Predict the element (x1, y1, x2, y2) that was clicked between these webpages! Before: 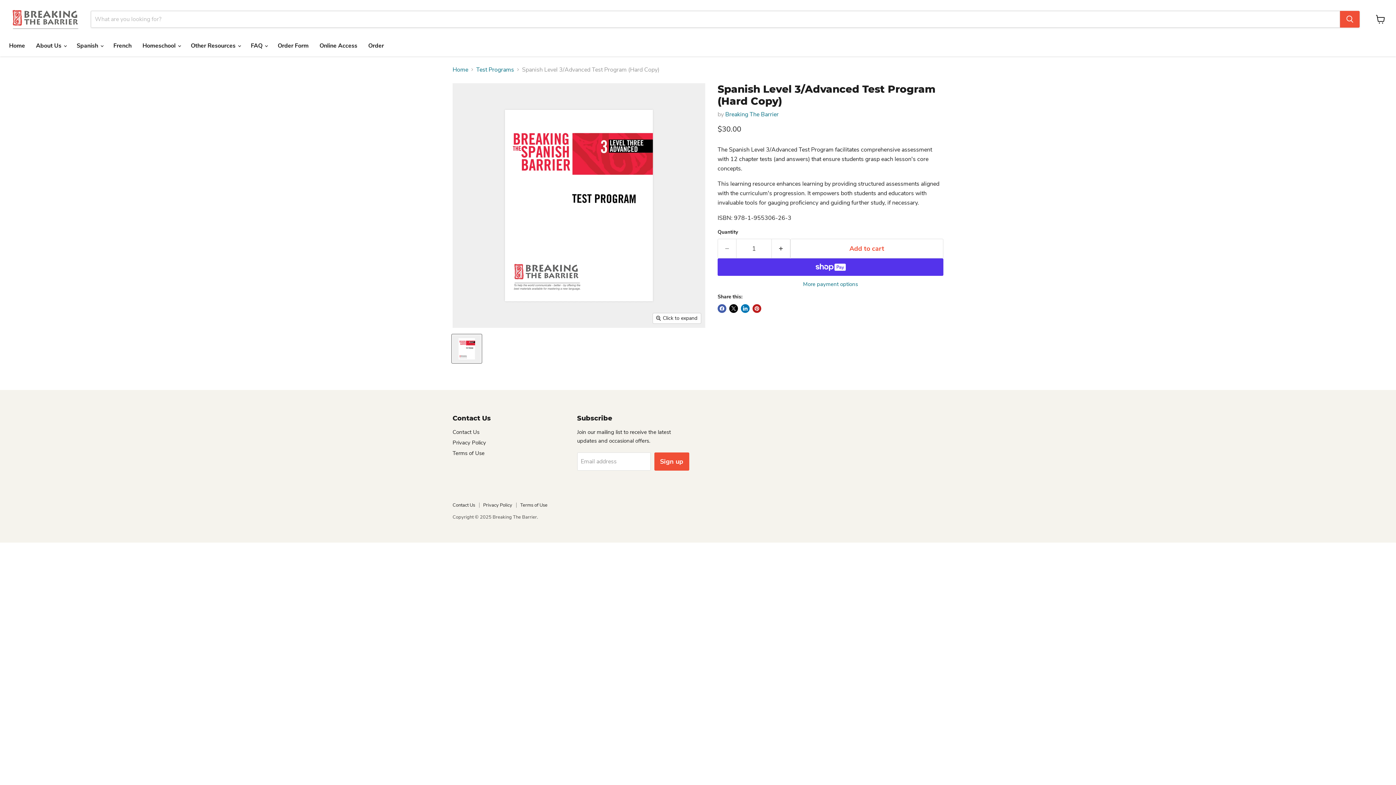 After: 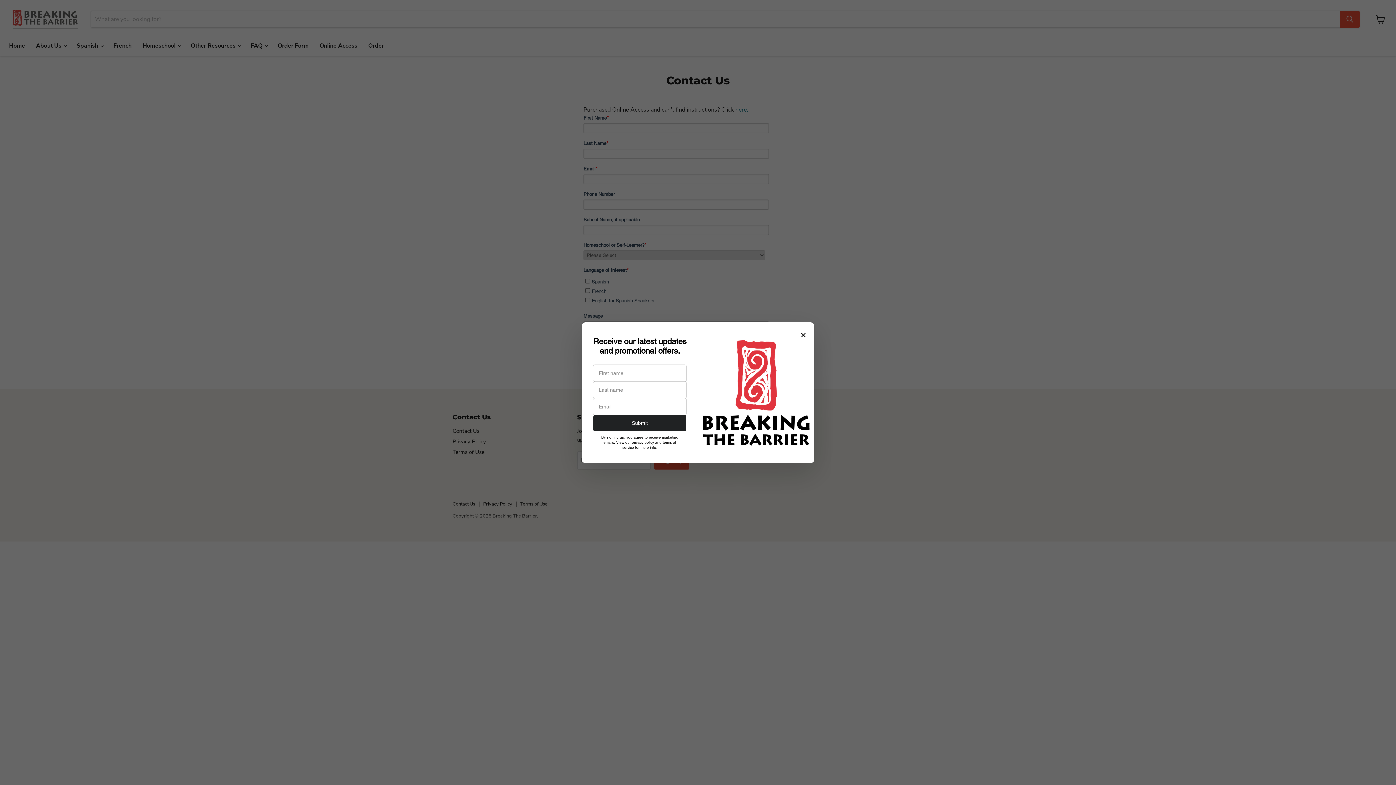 Action: label: Contact Us bbox: (452, 502, 475, 508)